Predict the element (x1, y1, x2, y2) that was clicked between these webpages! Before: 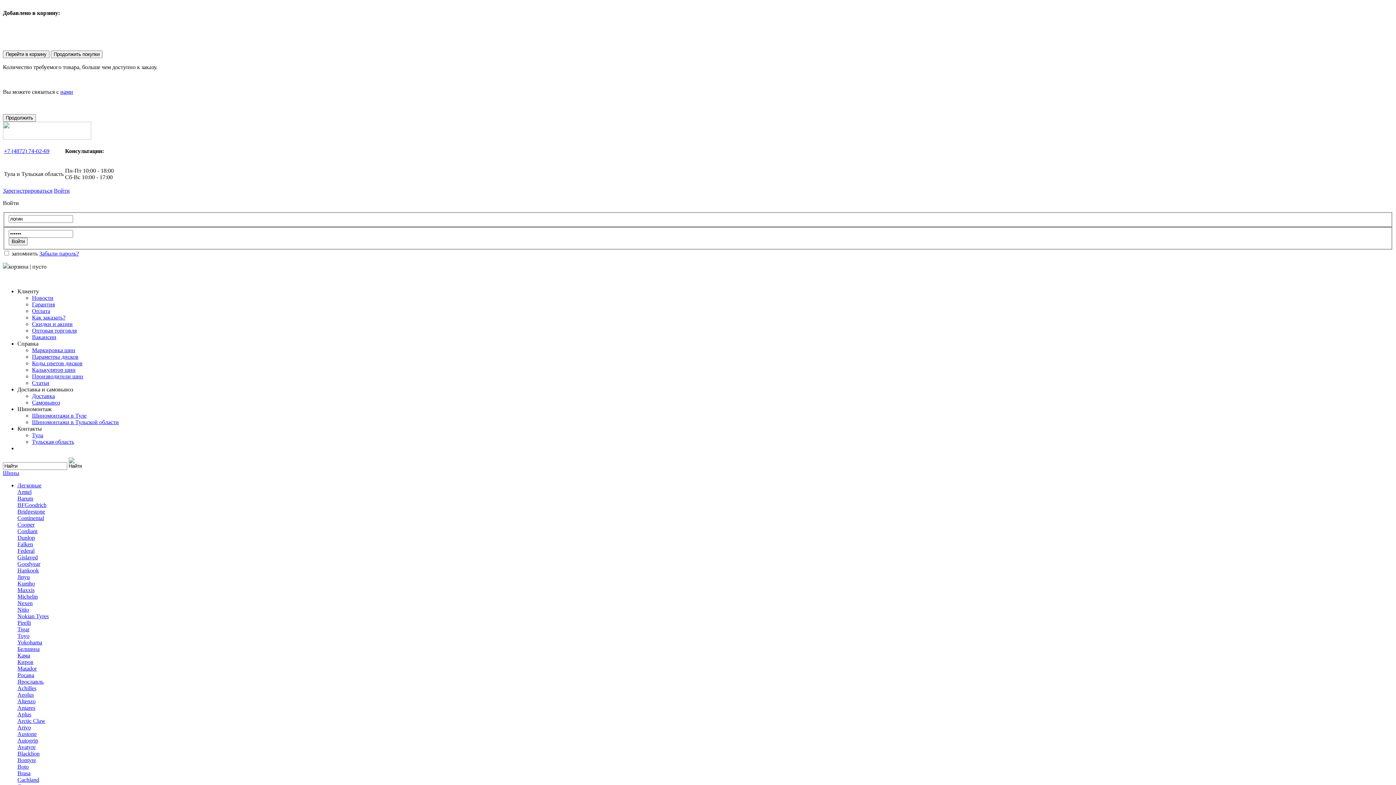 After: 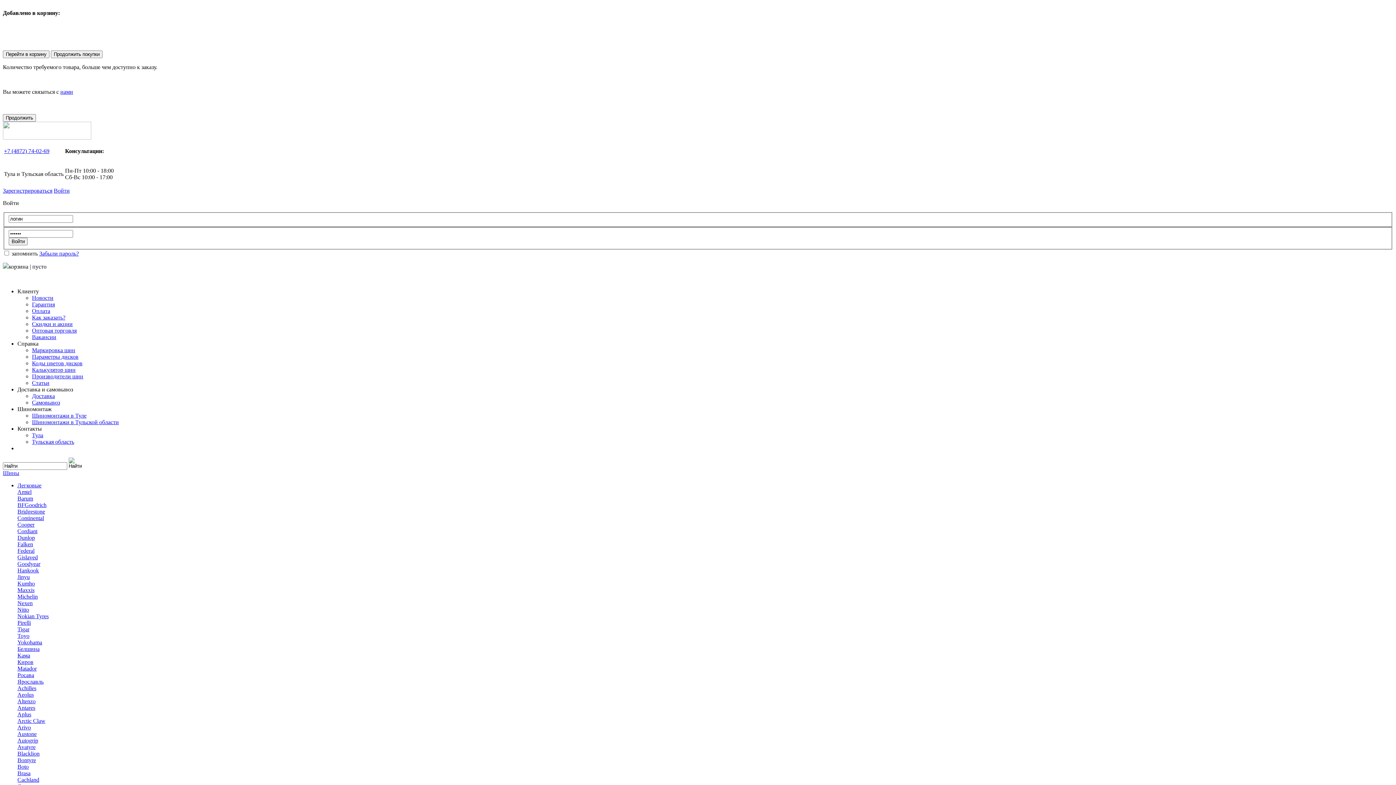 Action: bbox: (17, 659, 33, 665) label: Киров